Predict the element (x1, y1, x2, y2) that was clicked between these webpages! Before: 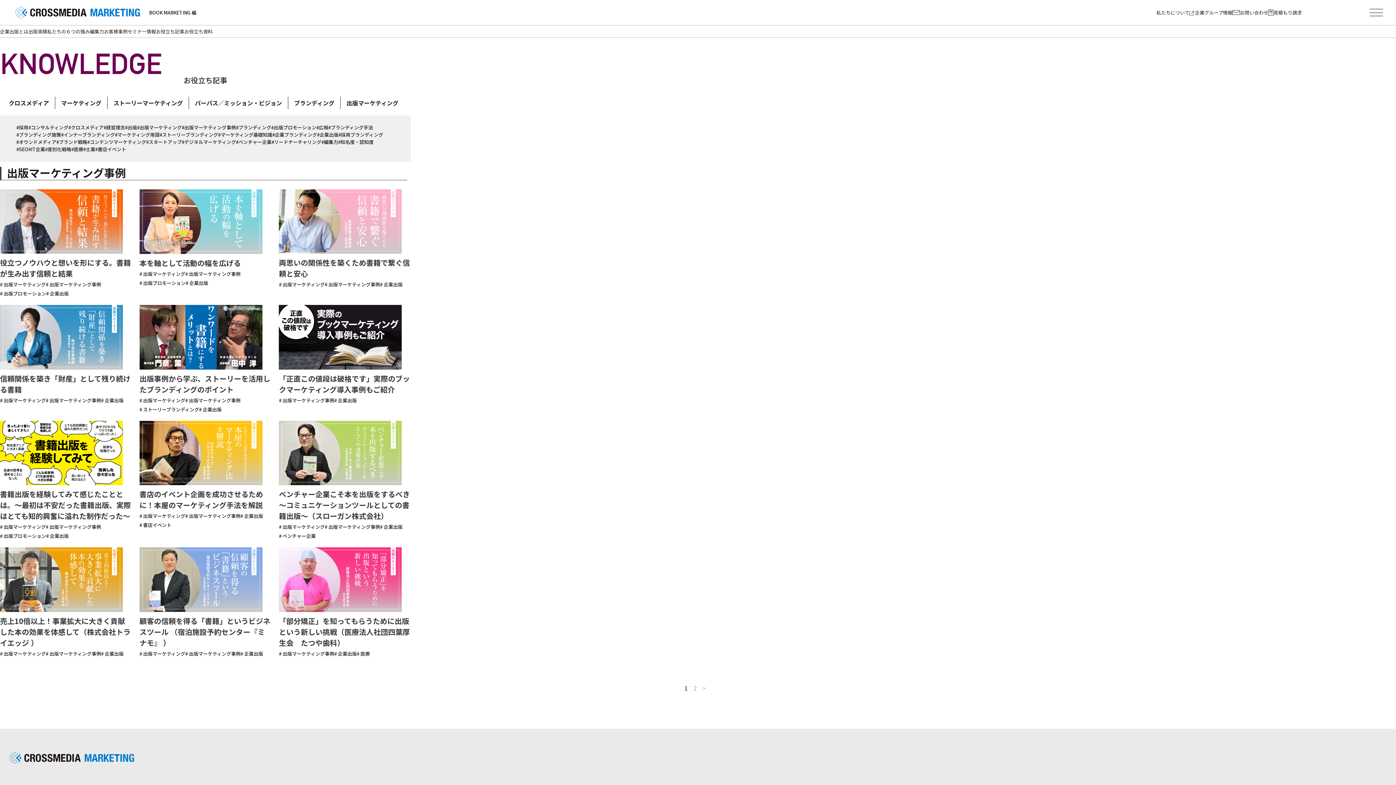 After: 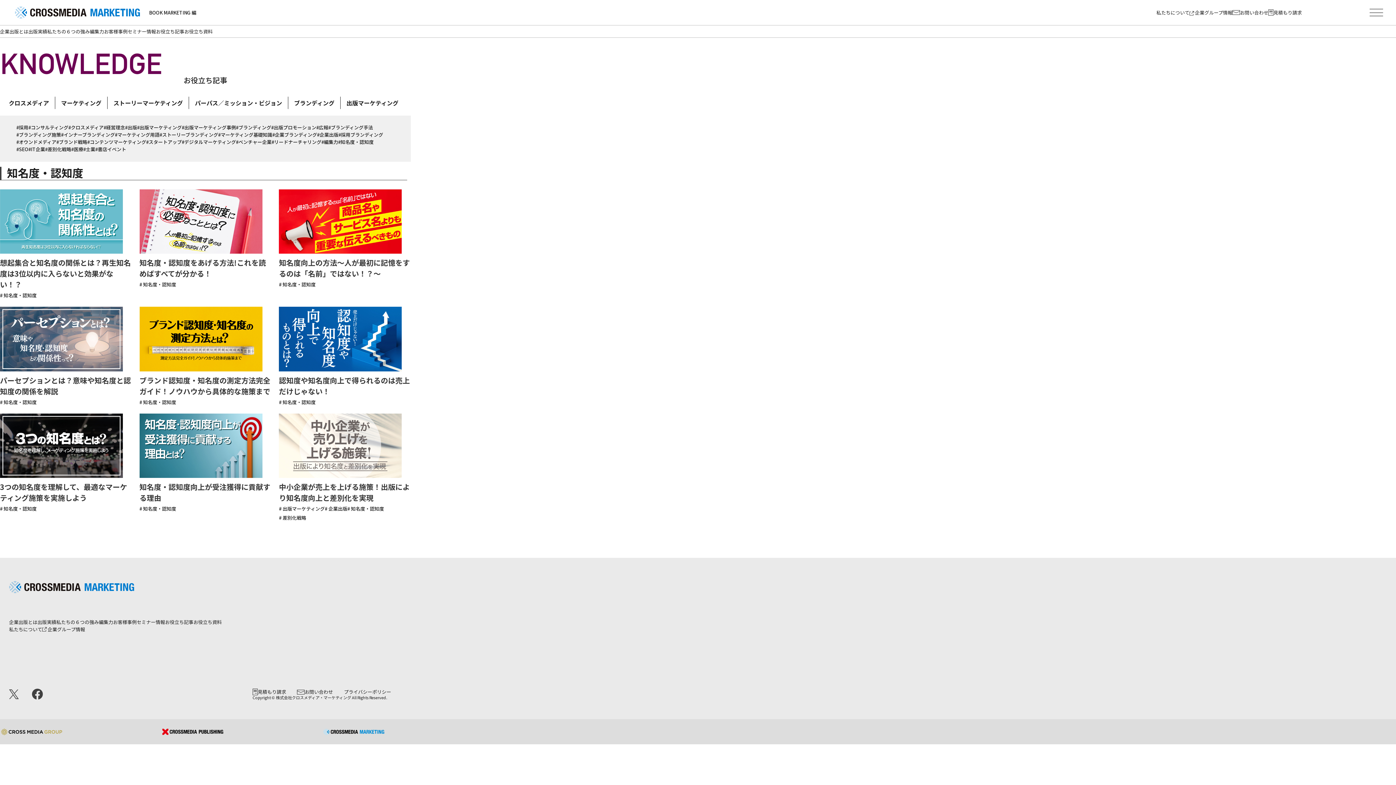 Action: bbox: (338, 138, 373, 145) label: #知名度・認知度